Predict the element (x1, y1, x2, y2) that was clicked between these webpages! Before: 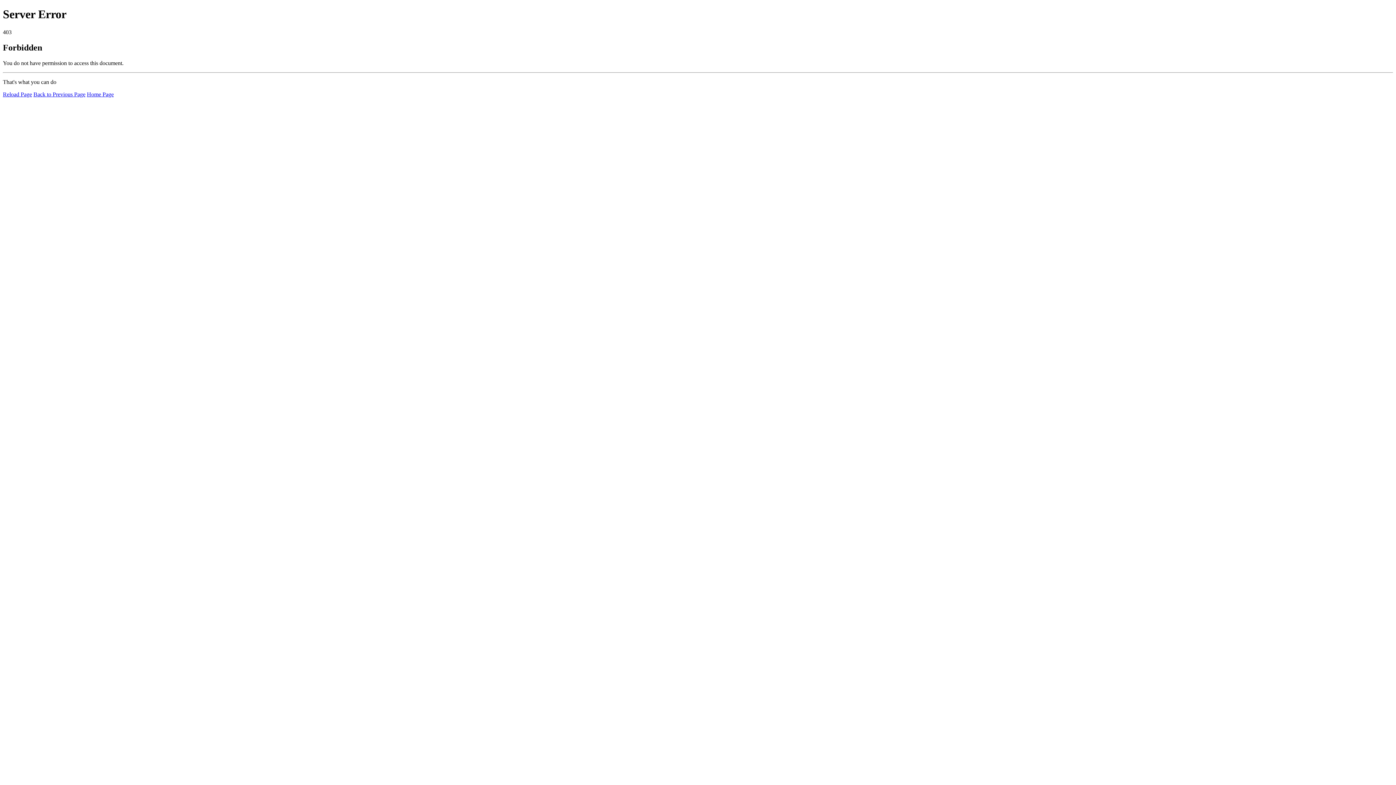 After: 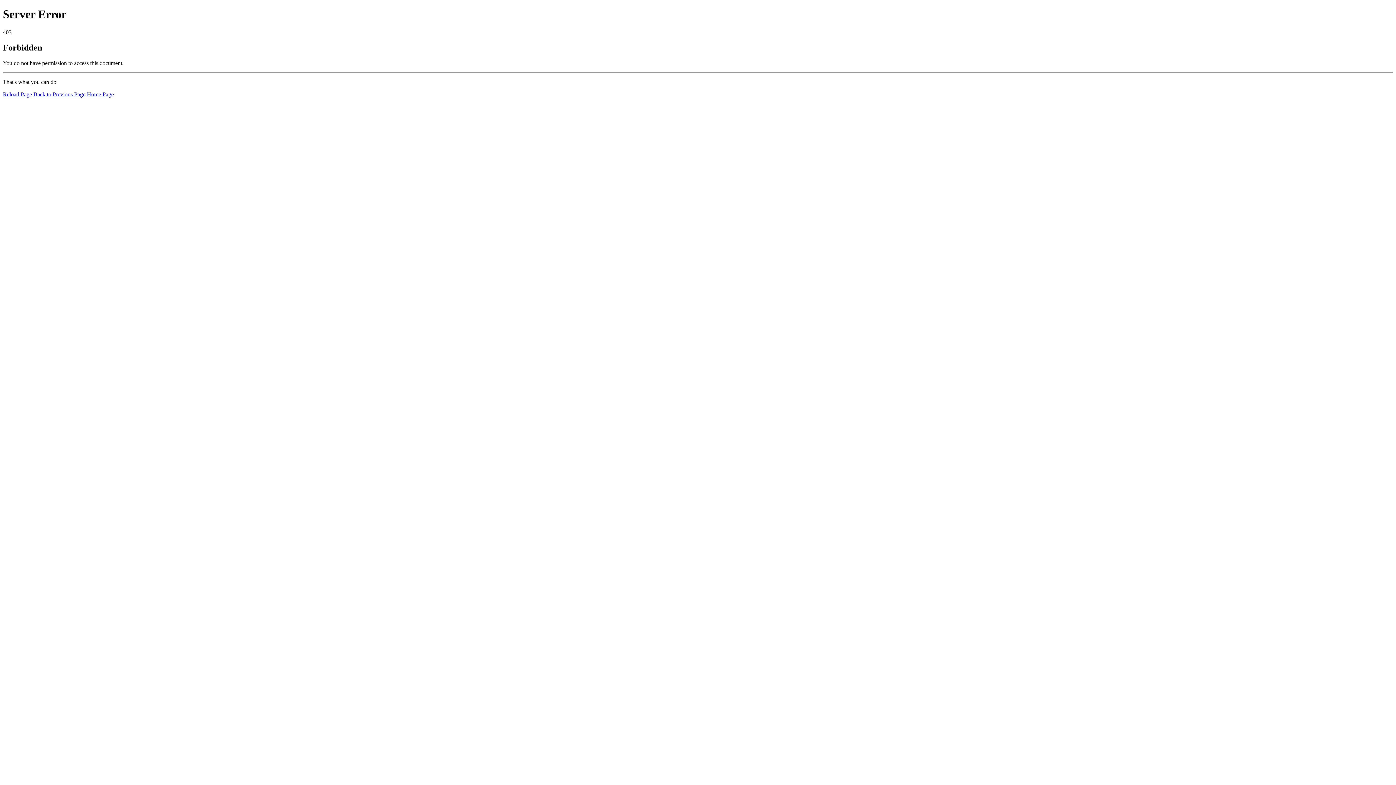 Action: label: Reload Page bbox: (2, 91, 32, 97)